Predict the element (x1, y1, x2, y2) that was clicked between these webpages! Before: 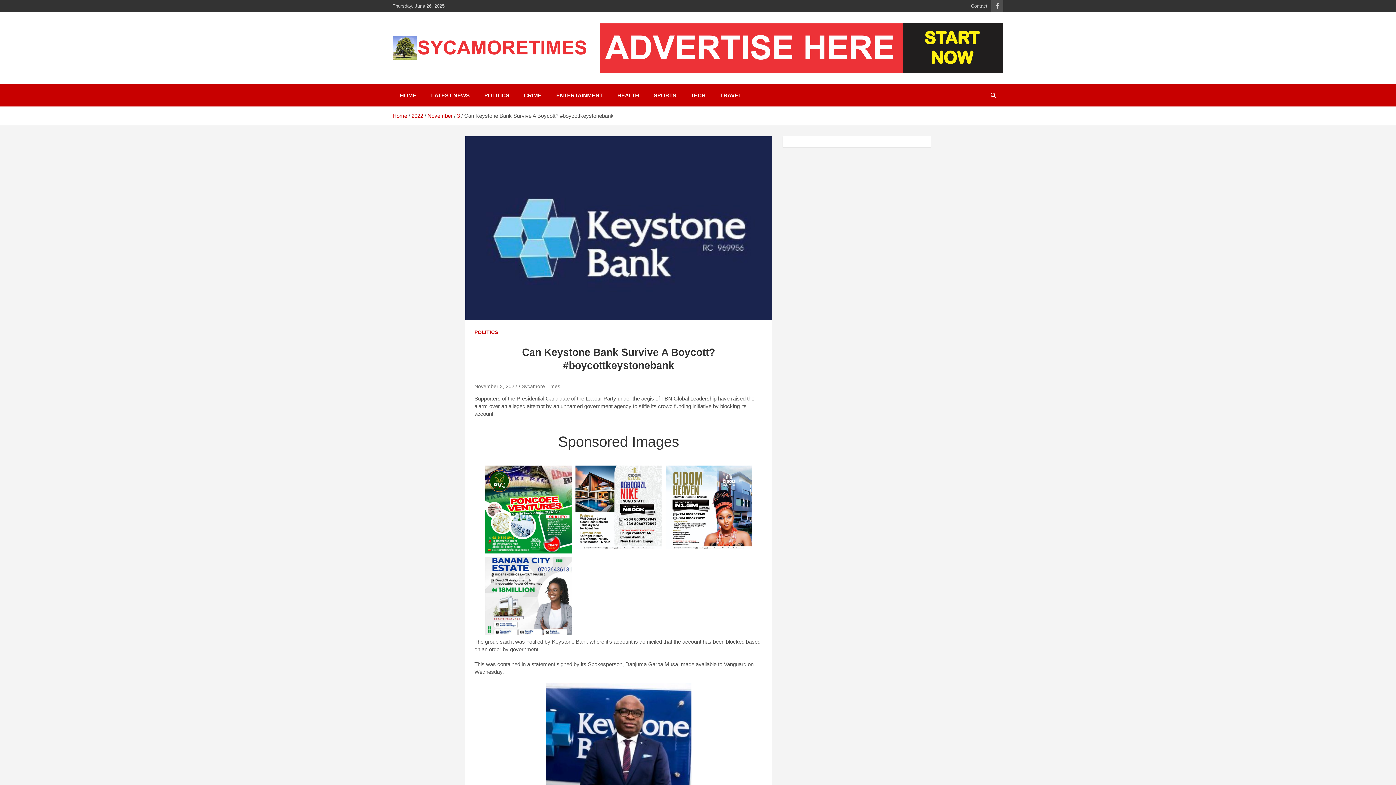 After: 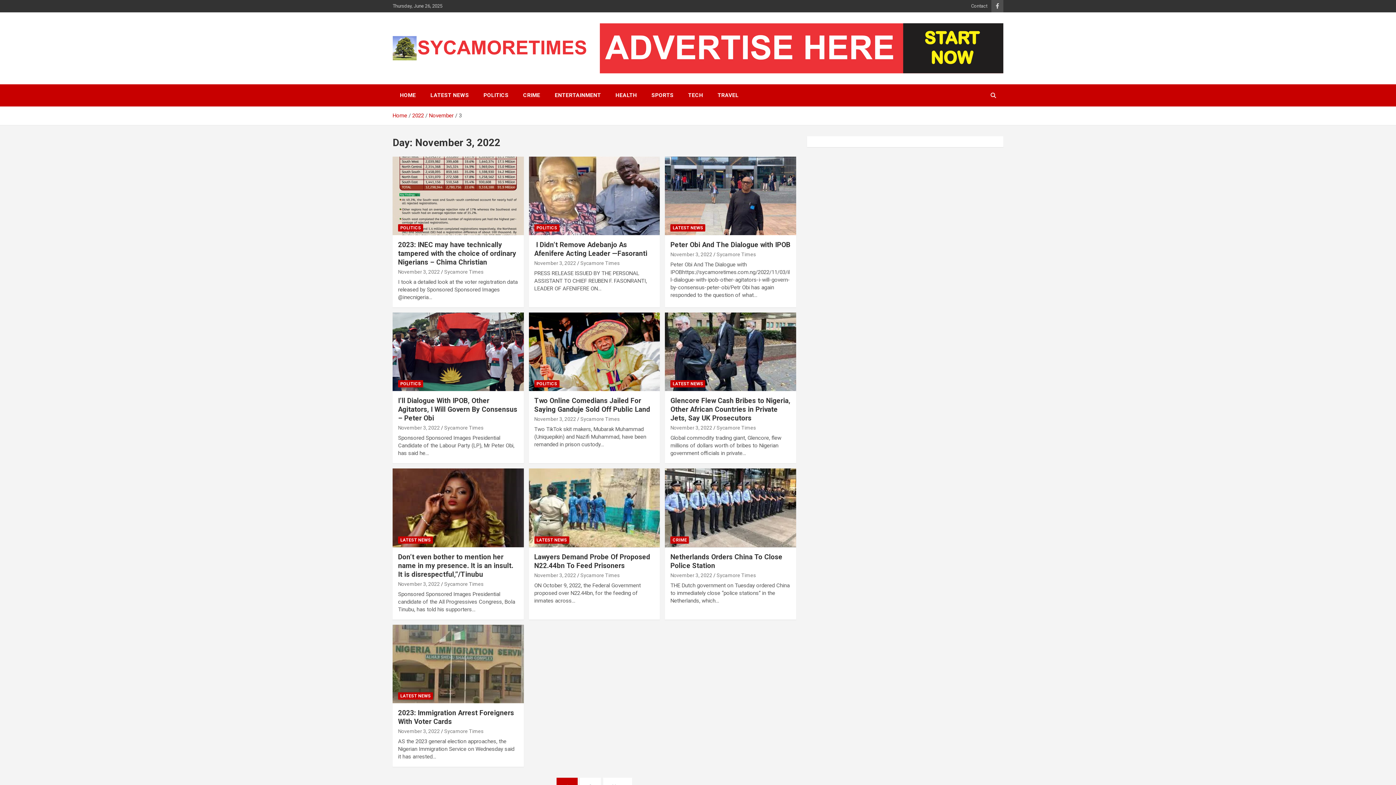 Action: bbox: (457, 112, 460, 118) label: 3